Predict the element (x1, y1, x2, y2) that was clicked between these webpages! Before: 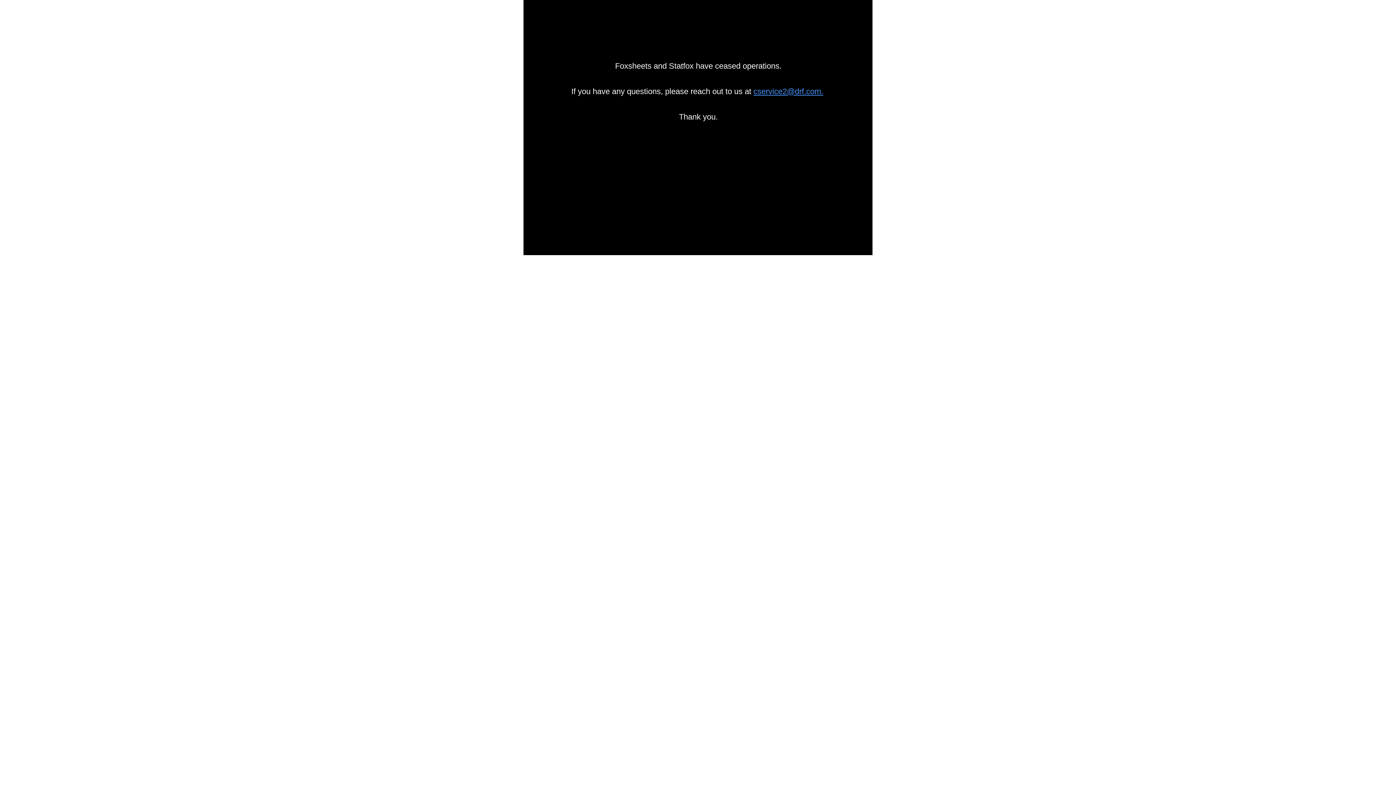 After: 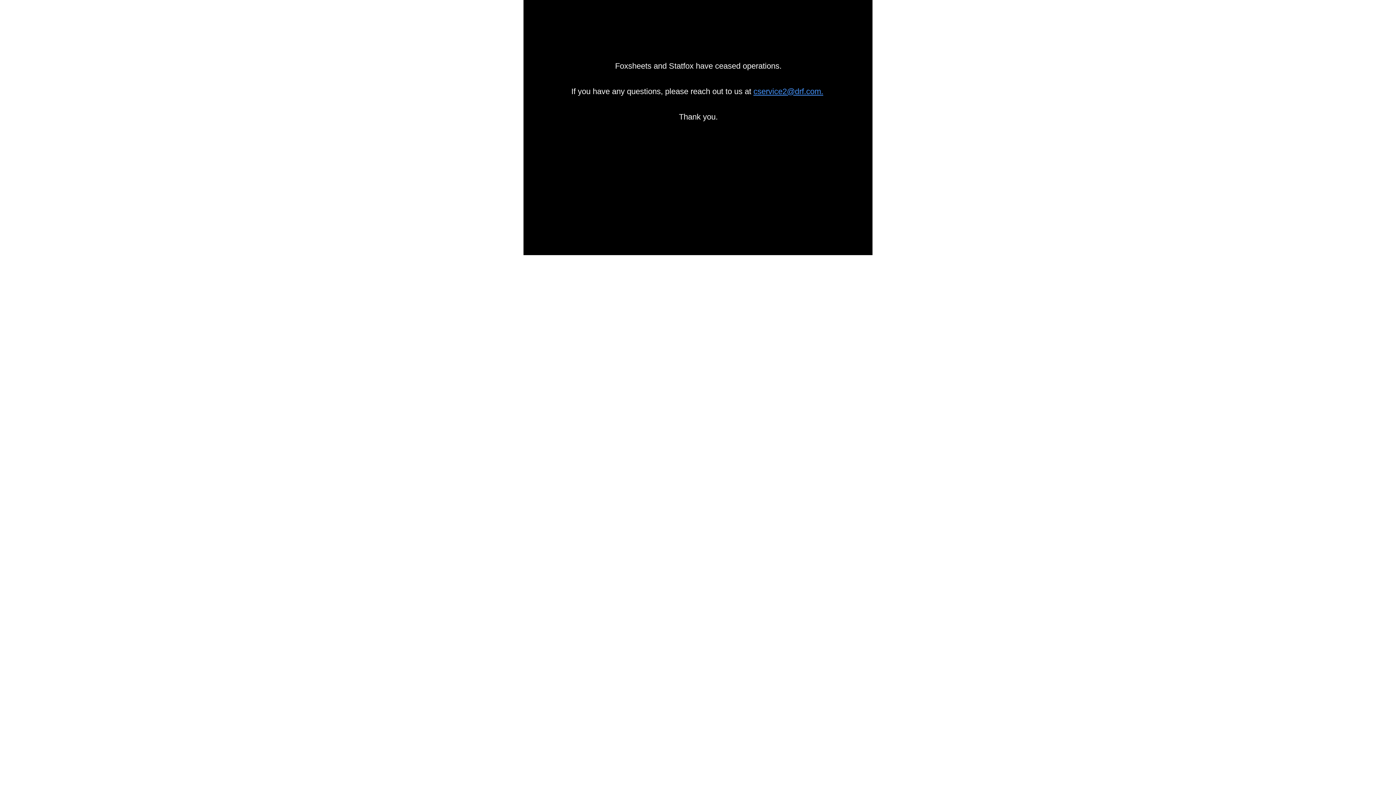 Action: bbox: (753, 86, 823, 96) label: cservice2@drf.com.